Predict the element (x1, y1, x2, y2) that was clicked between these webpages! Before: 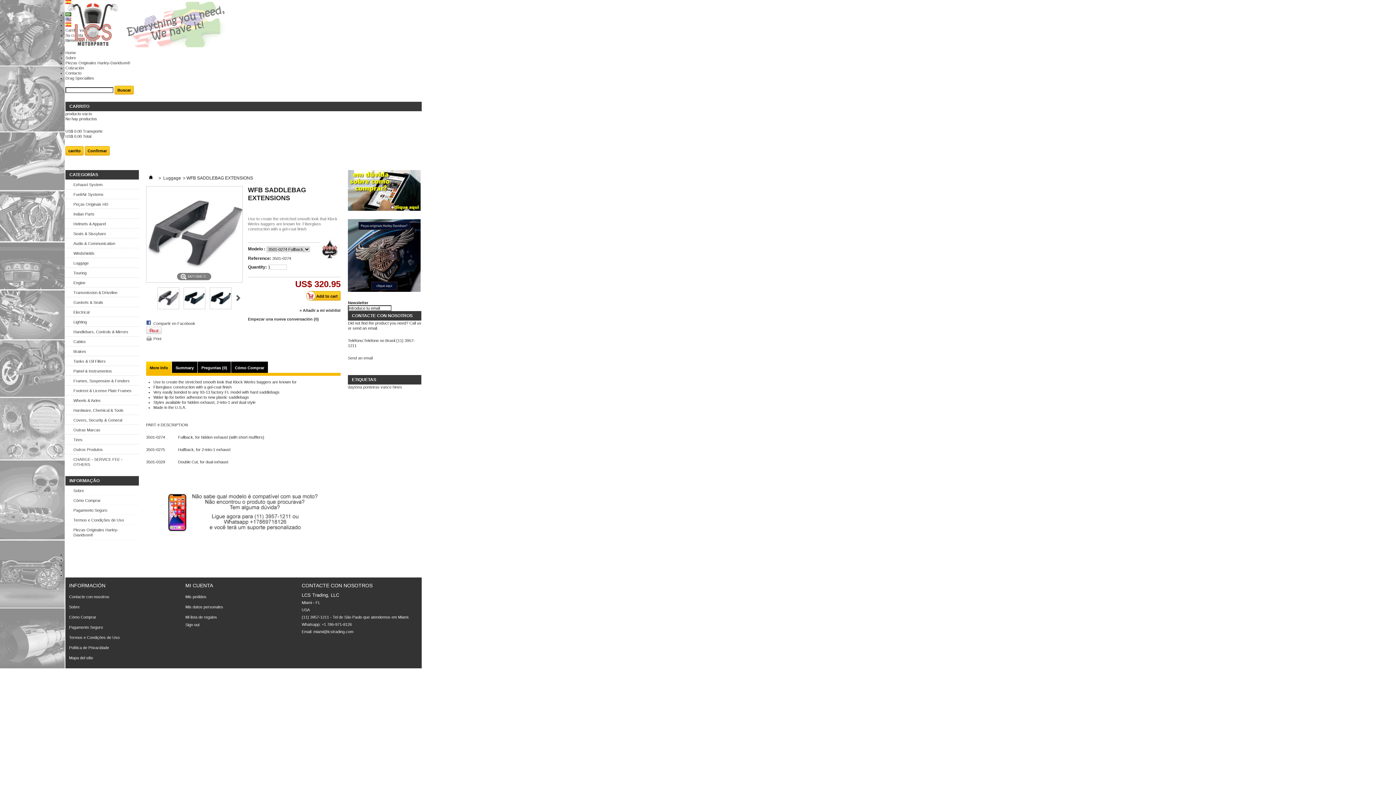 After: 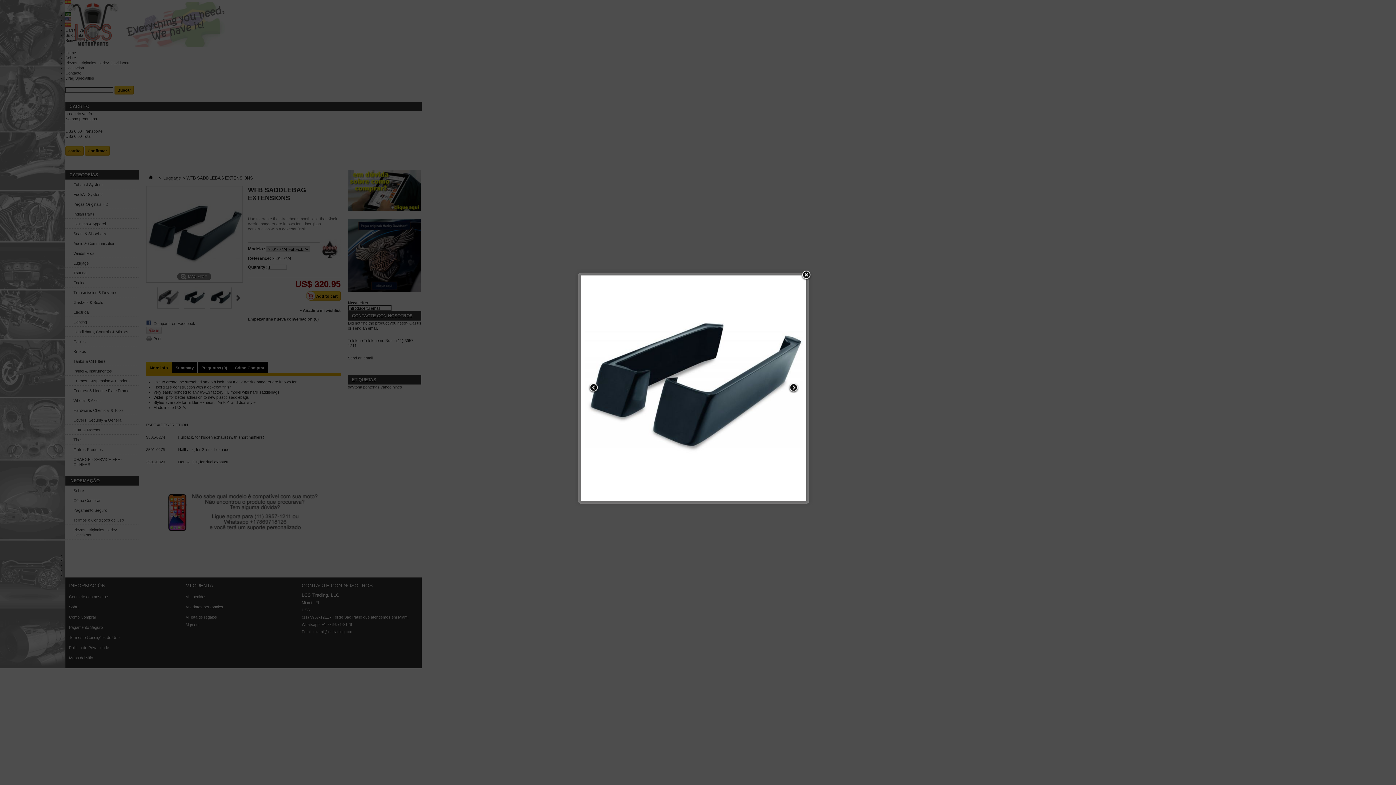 Action: bbox: (181, 305, 207, 310)